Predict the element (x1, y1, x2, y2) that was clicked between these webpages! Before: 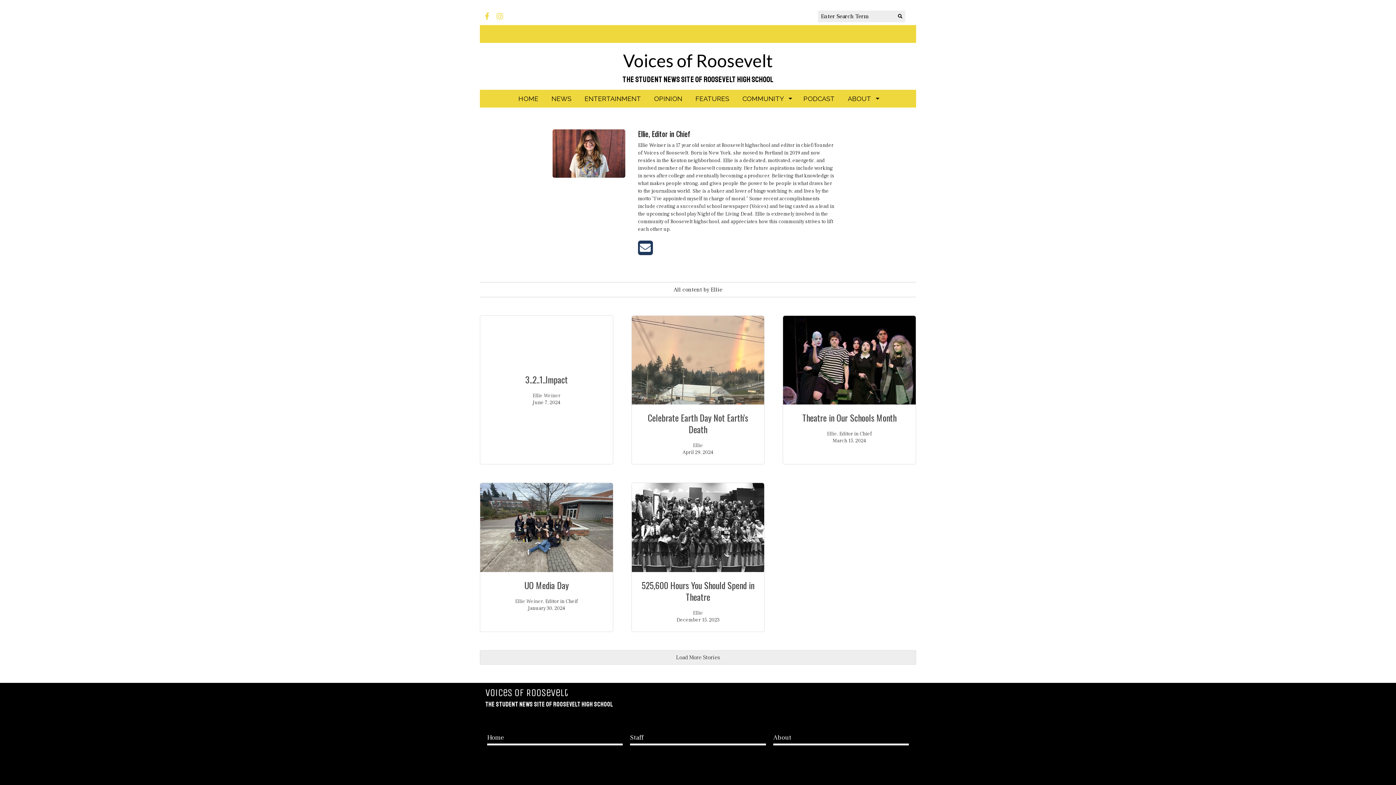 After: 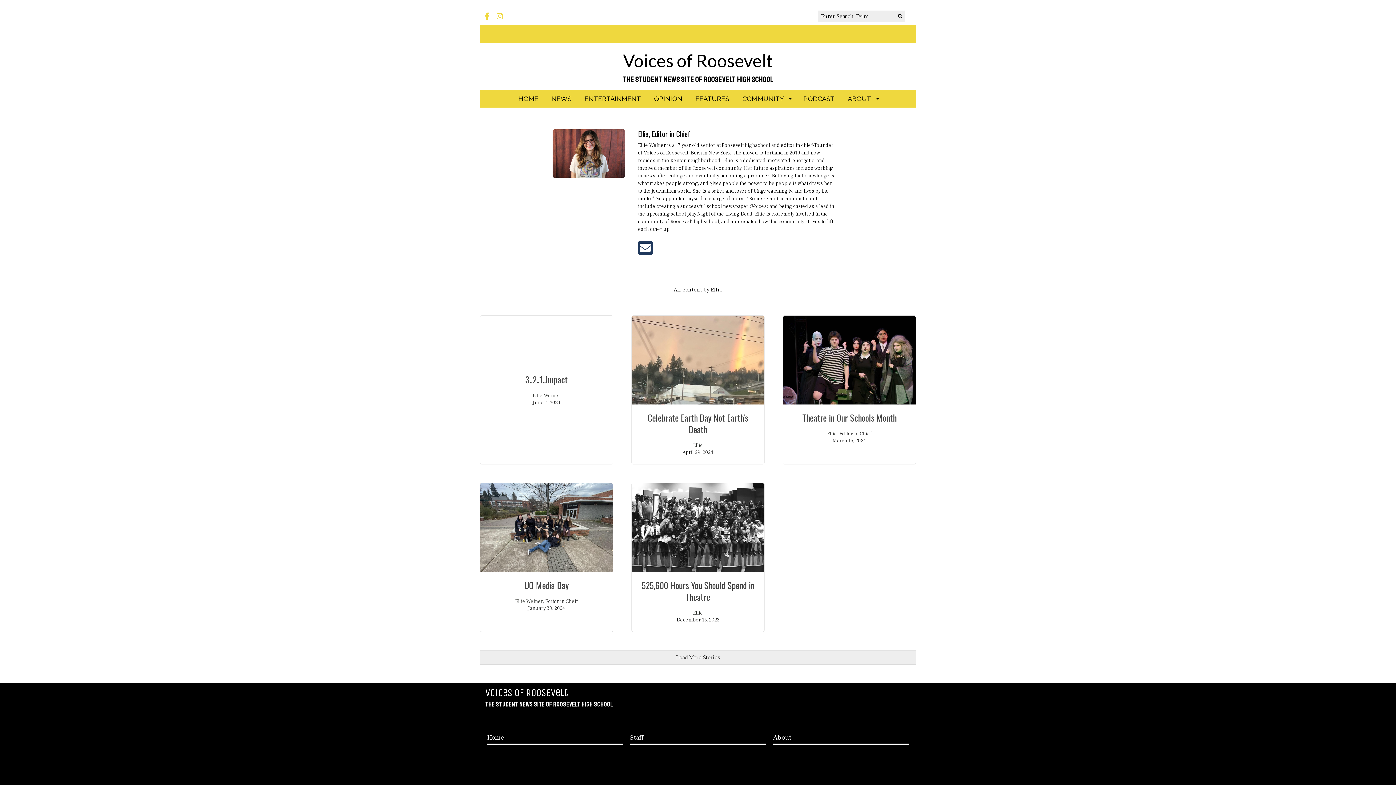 Action: label: Ellie bbox: (827, 431, 837, 437)